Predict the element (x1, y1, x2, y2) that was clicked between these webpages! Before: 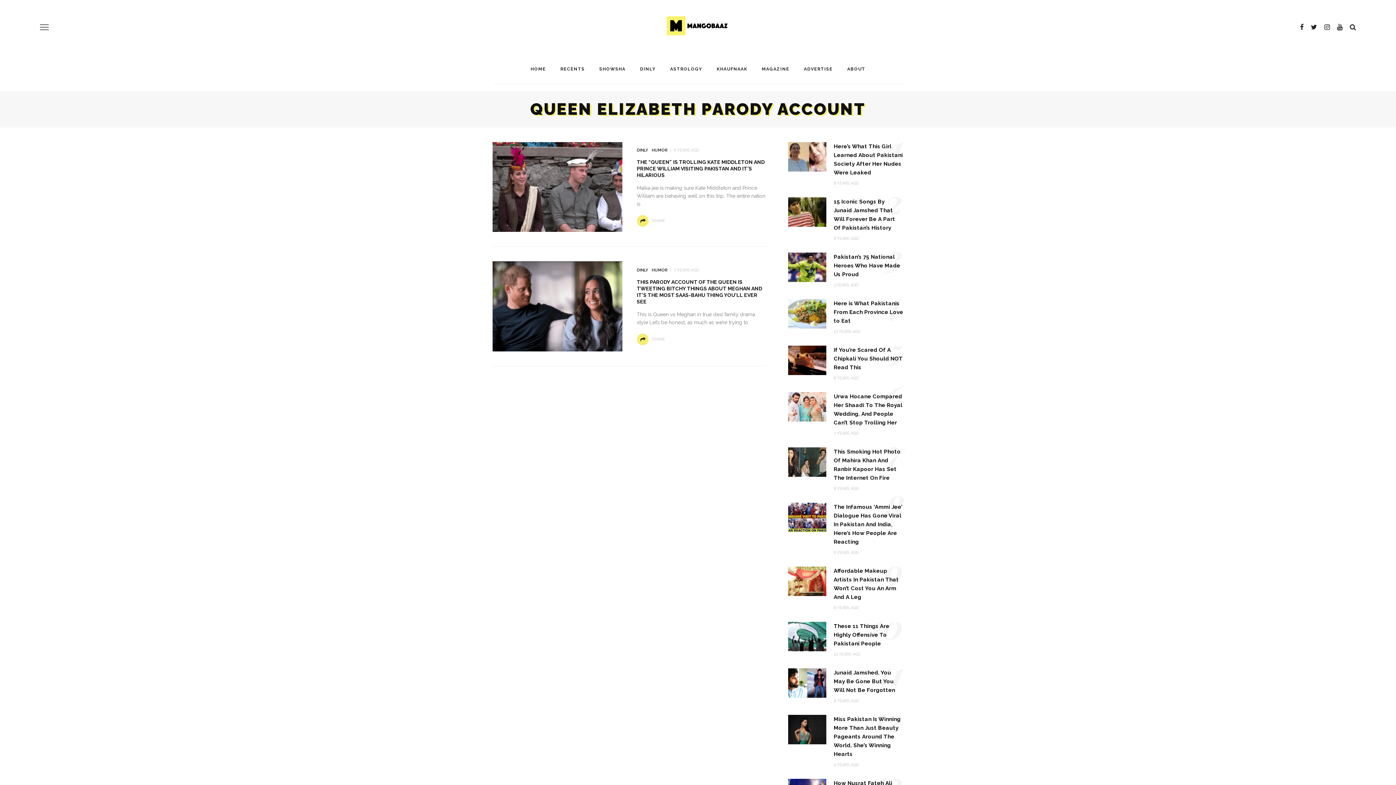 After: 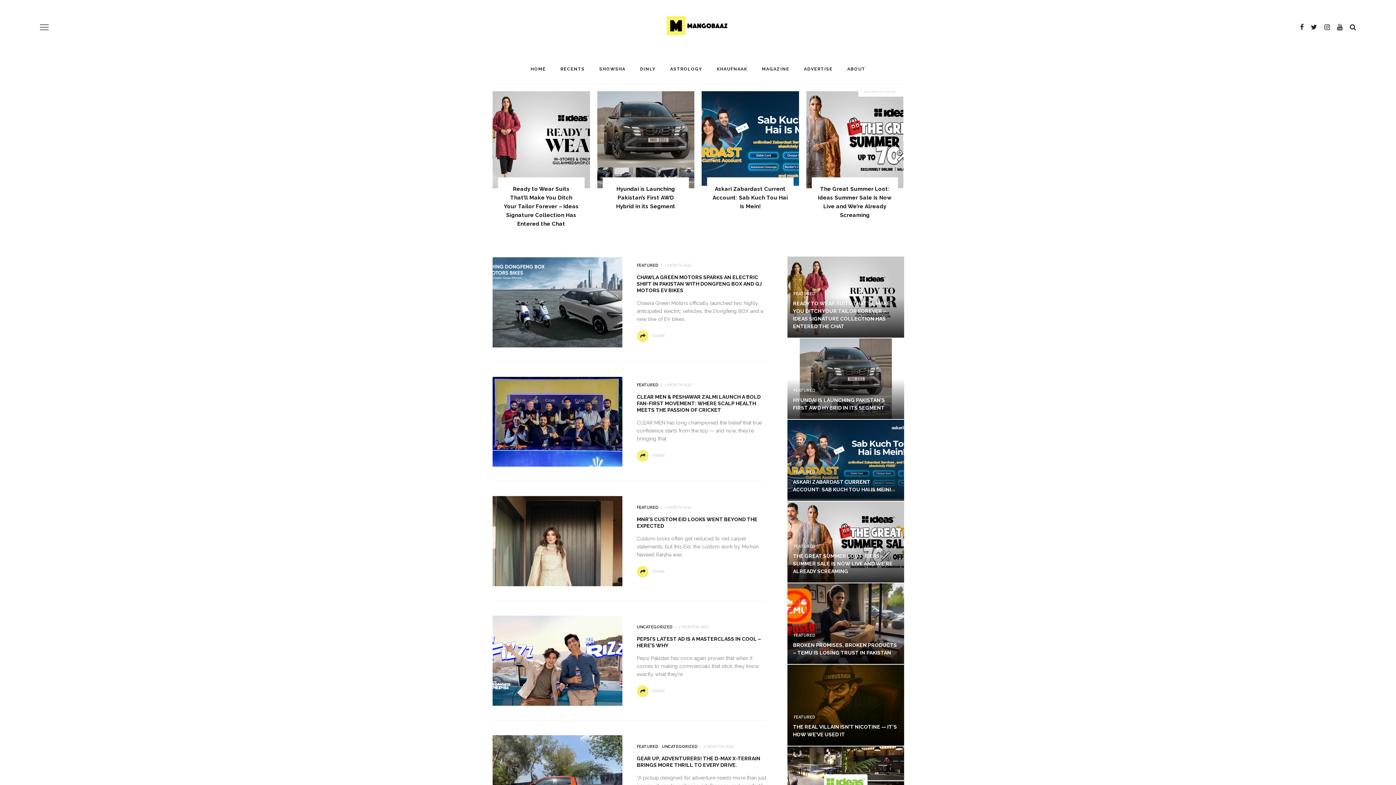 Action: label: HOME bbox: (523, 54, 553, 83)